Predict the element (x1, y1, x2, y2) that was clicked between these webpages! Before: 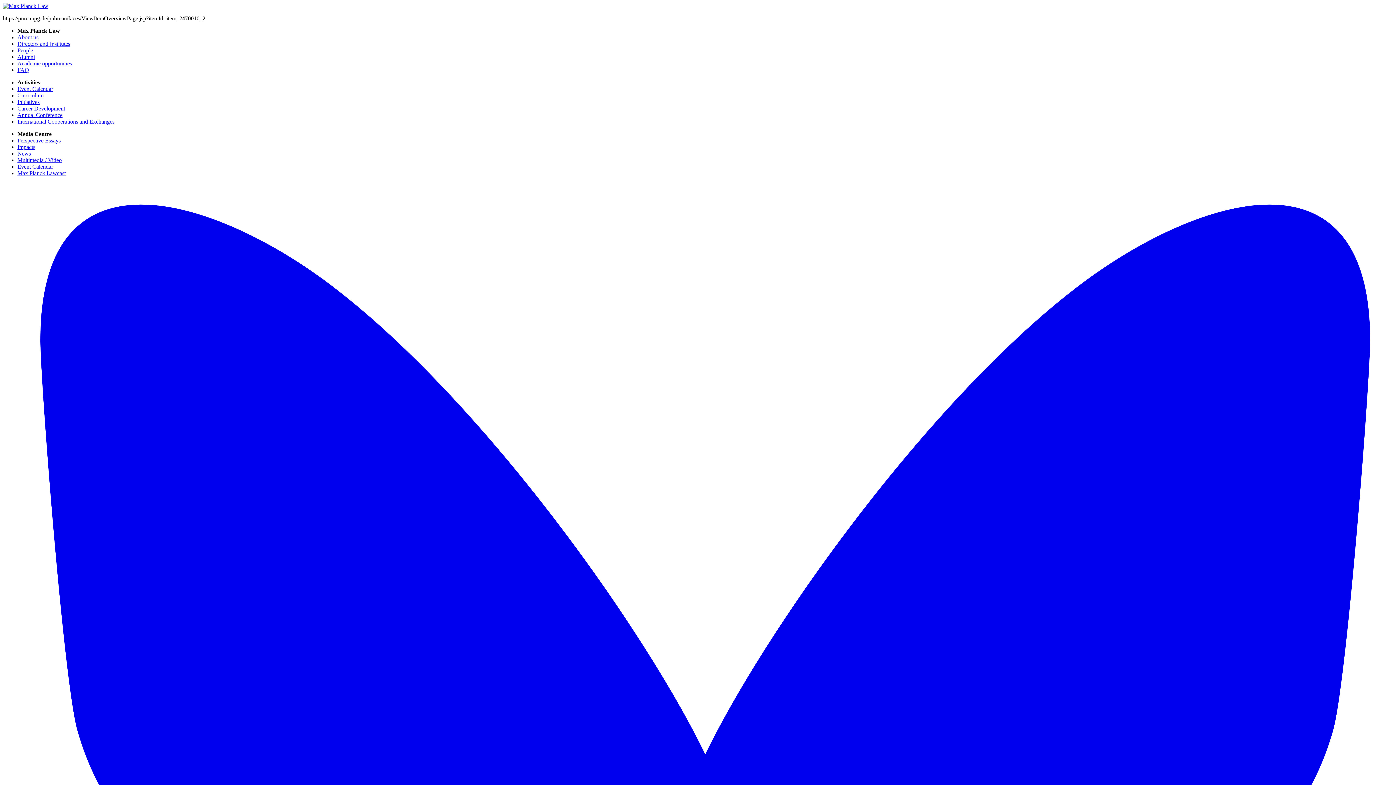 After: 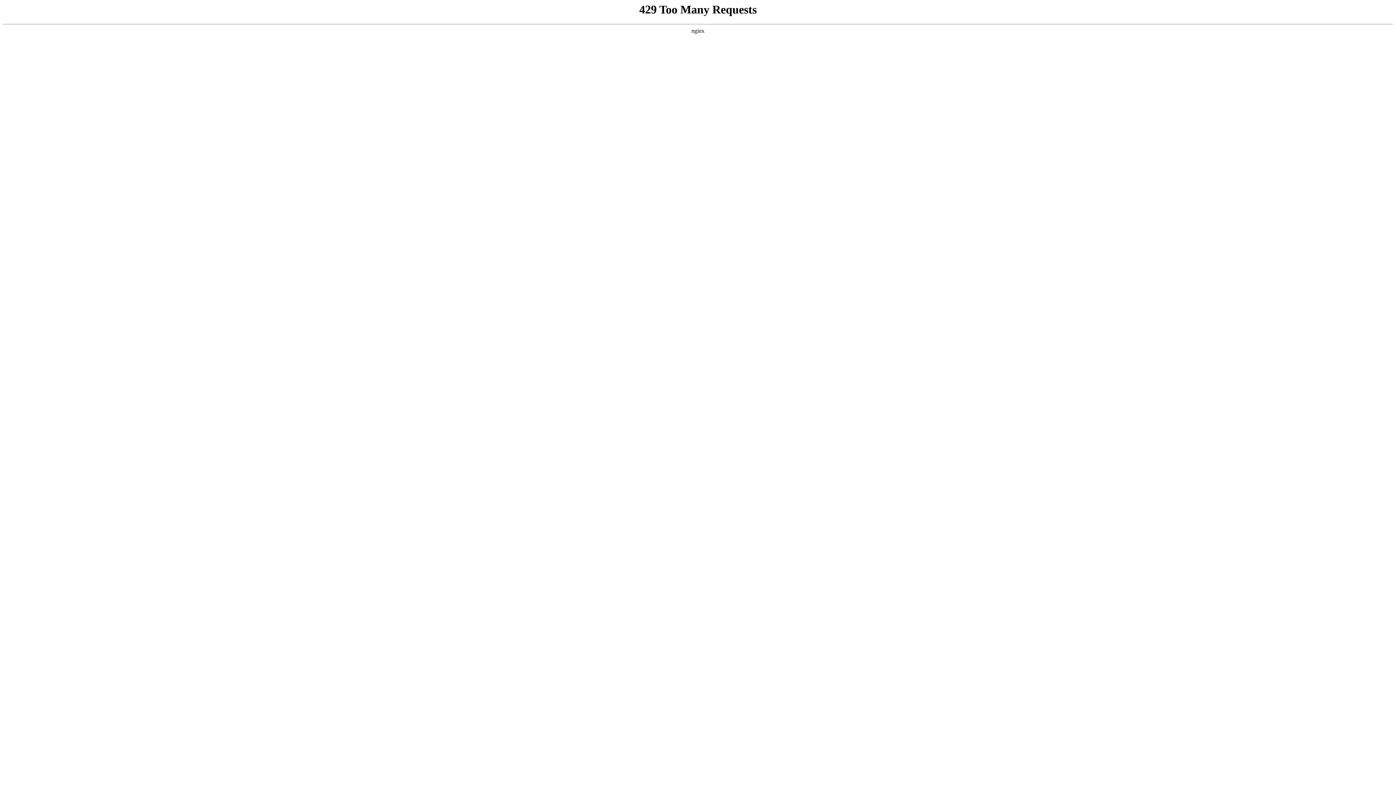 Action: bbox: (17, 137, 60, 143) label: Perspective Essays